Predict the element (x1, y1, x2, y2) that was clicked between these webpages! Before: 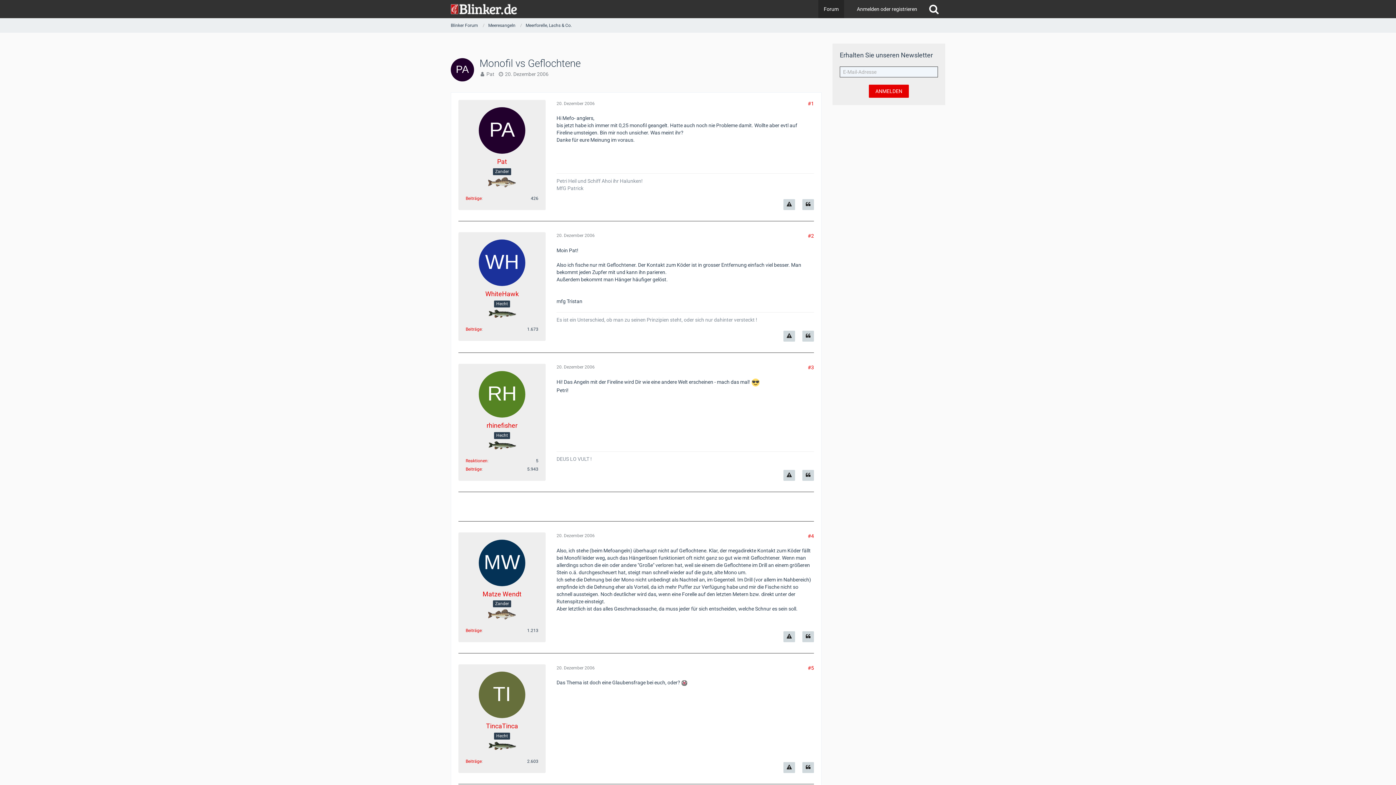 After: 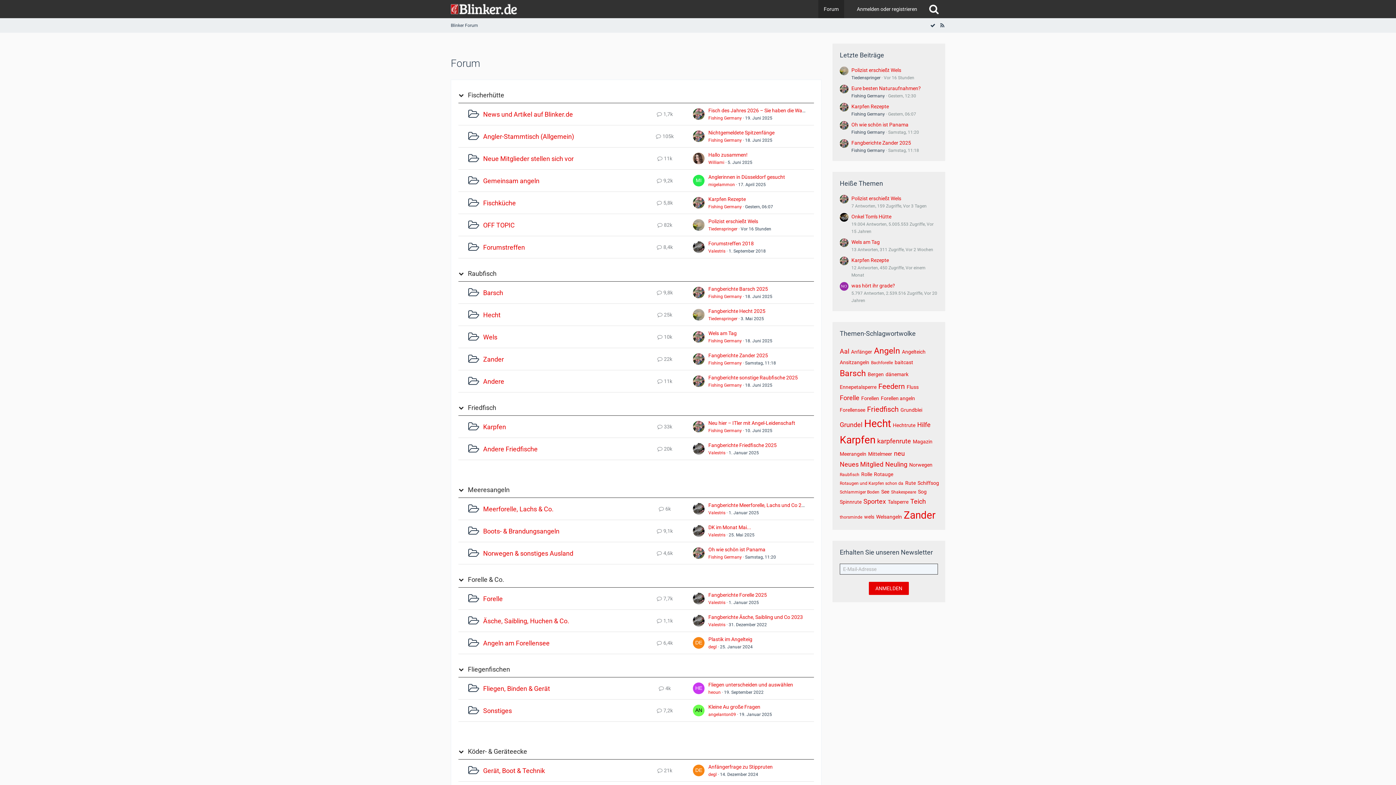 Action: label: Forum bbox: (818, 0, 844, 18)